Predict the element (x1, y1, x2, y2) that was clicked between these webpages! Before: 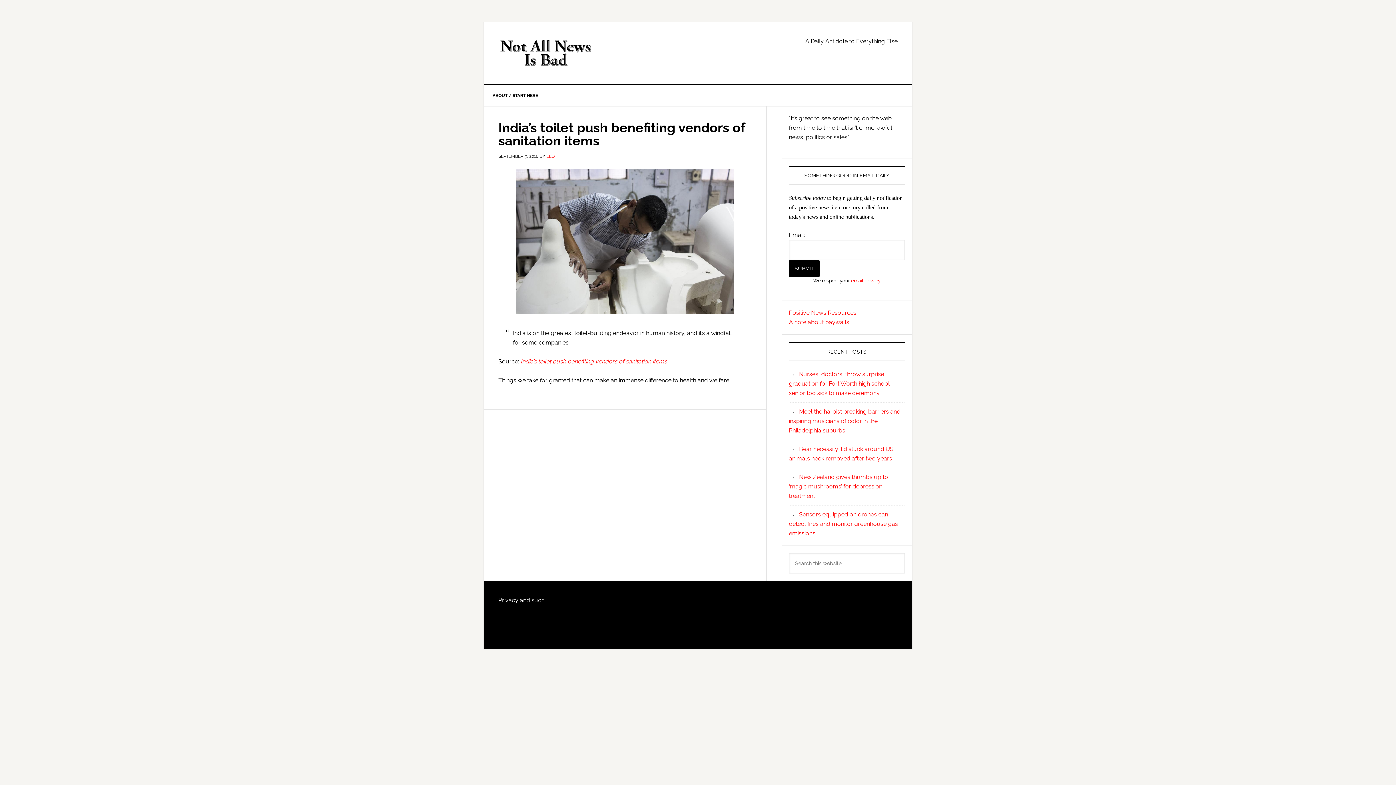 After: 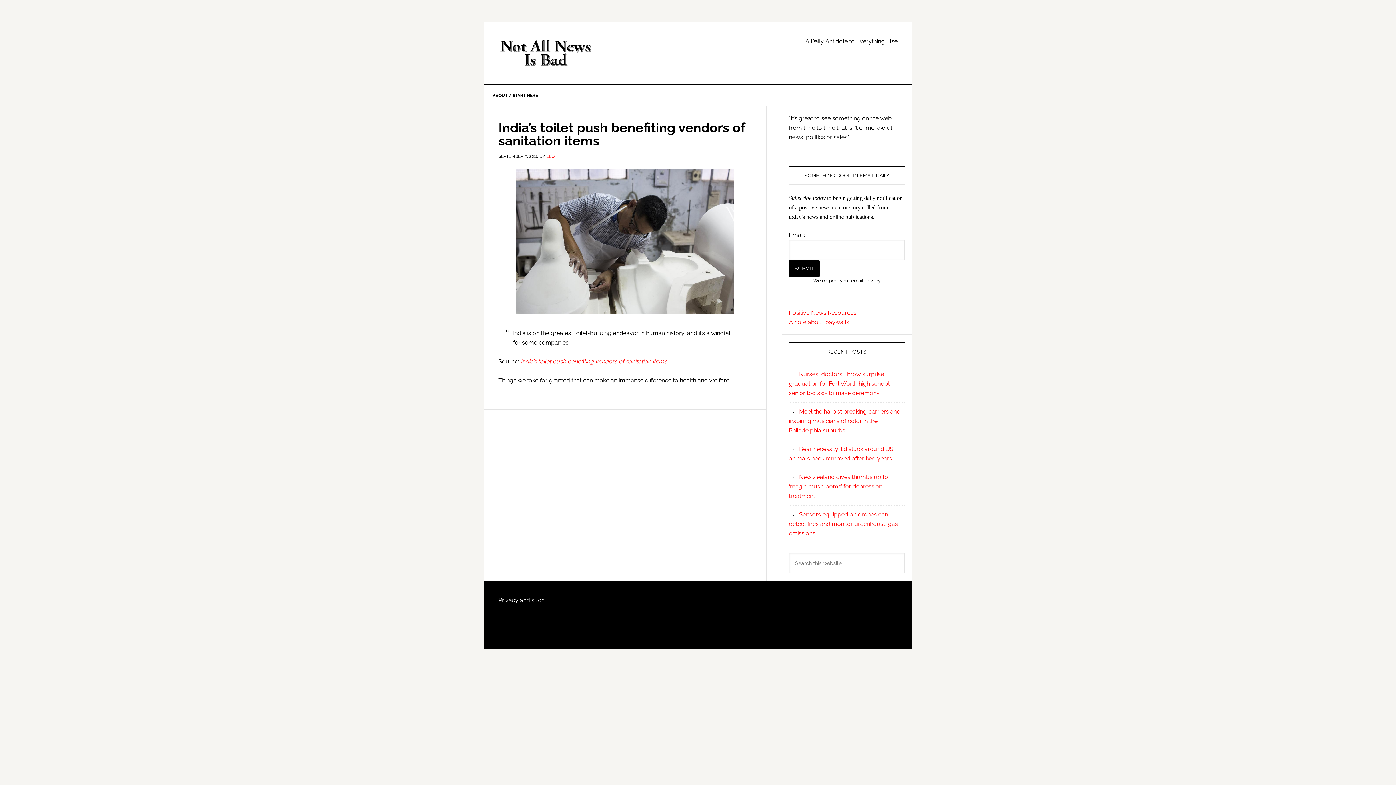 Action: bbox: (851, 277, 880, 283) label: email privacy